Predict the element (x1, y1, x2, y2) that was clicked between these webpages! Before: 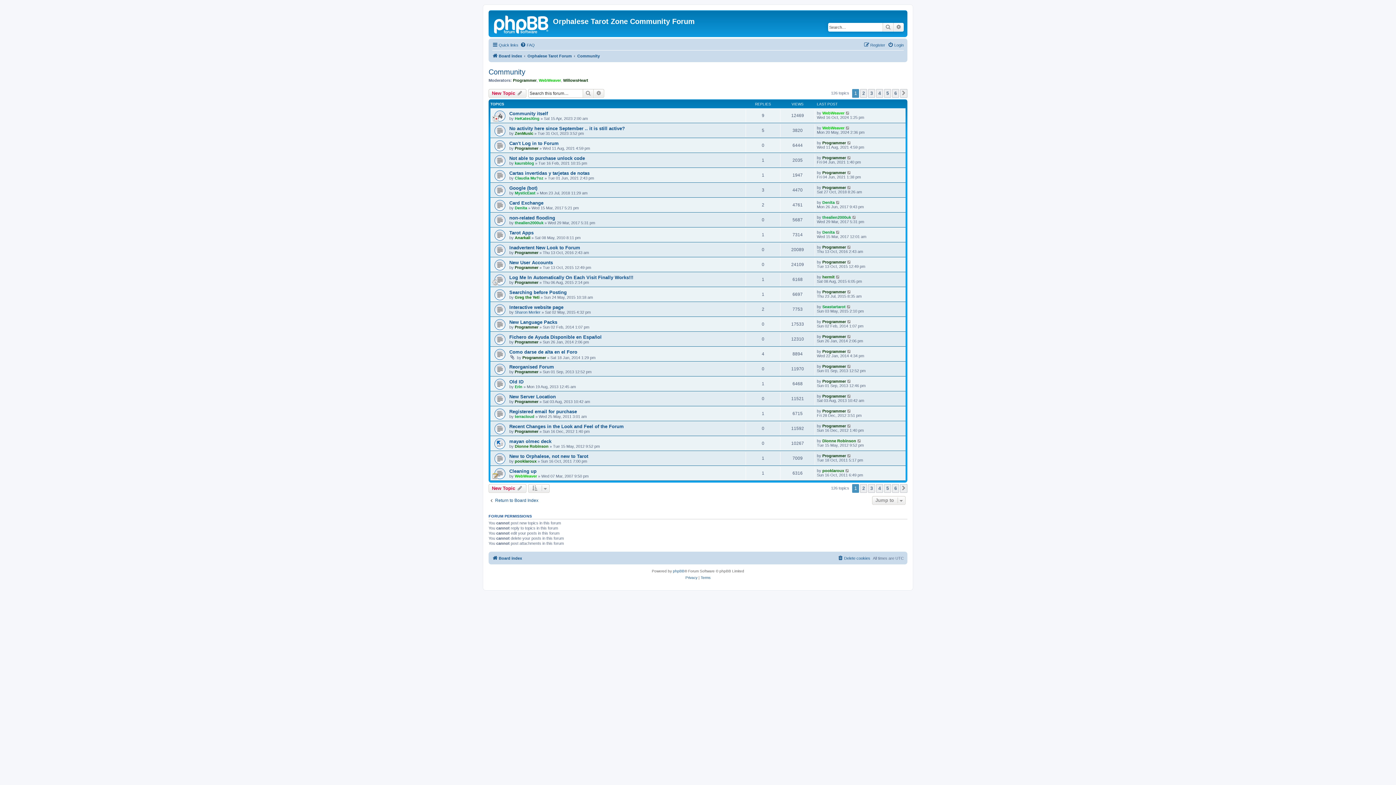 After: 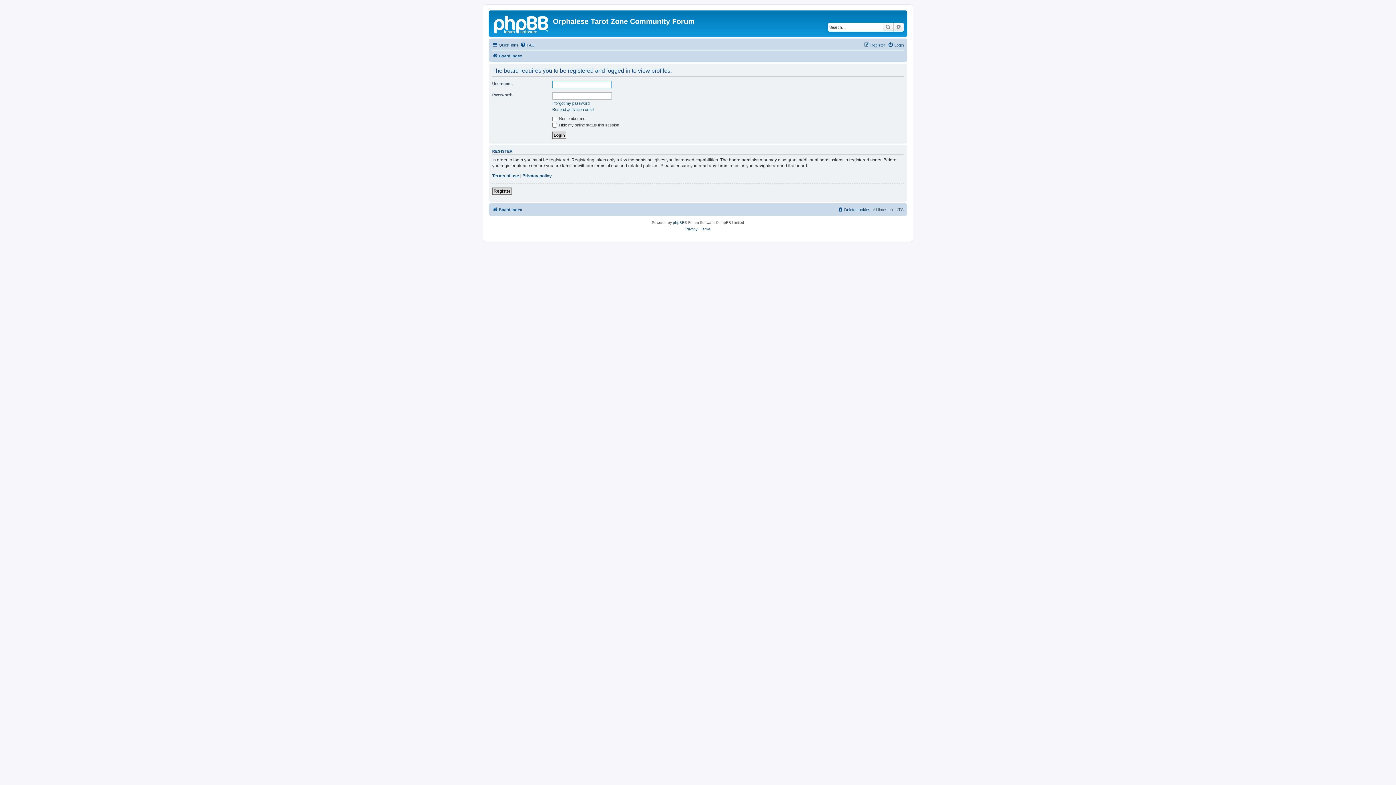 Action: bbox: (822, 125, 844, 130) label: WebWeaver